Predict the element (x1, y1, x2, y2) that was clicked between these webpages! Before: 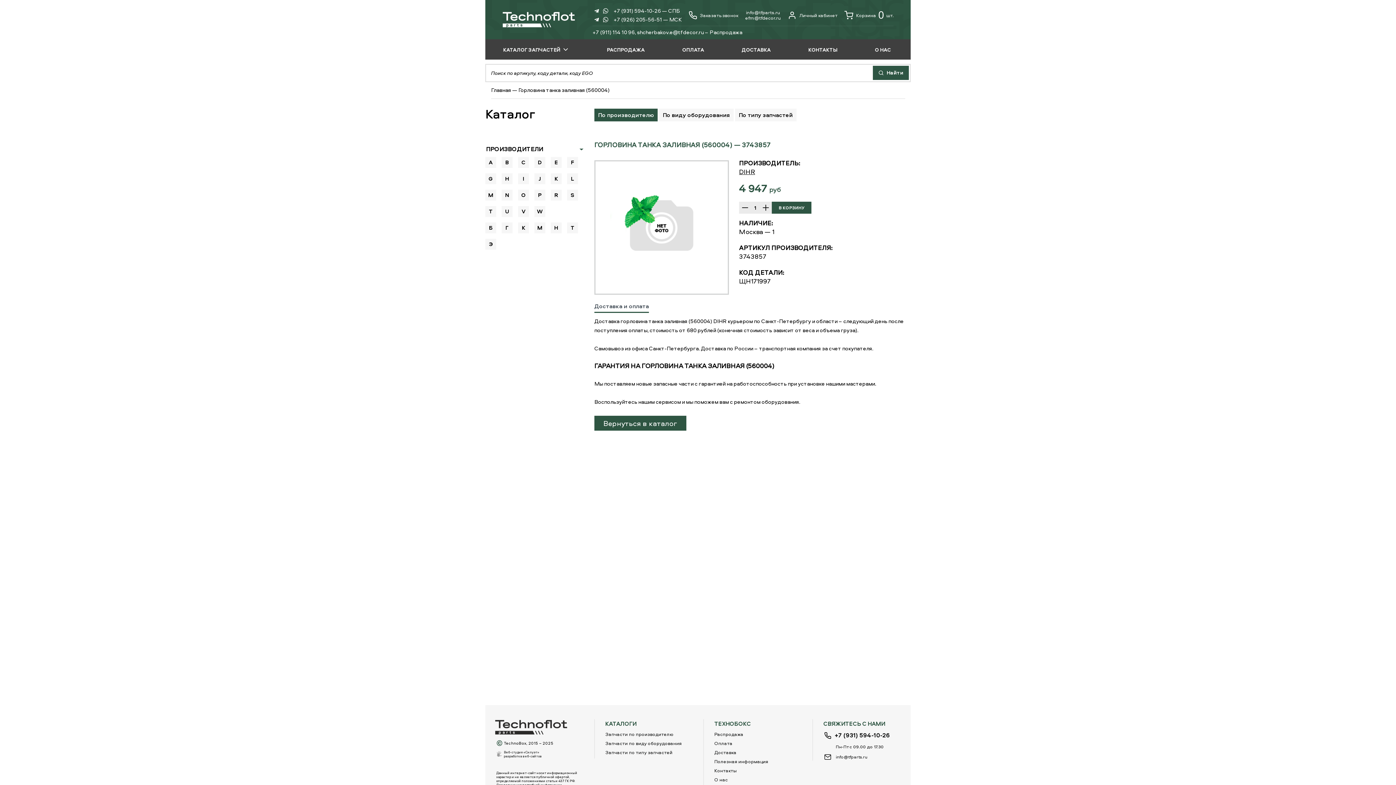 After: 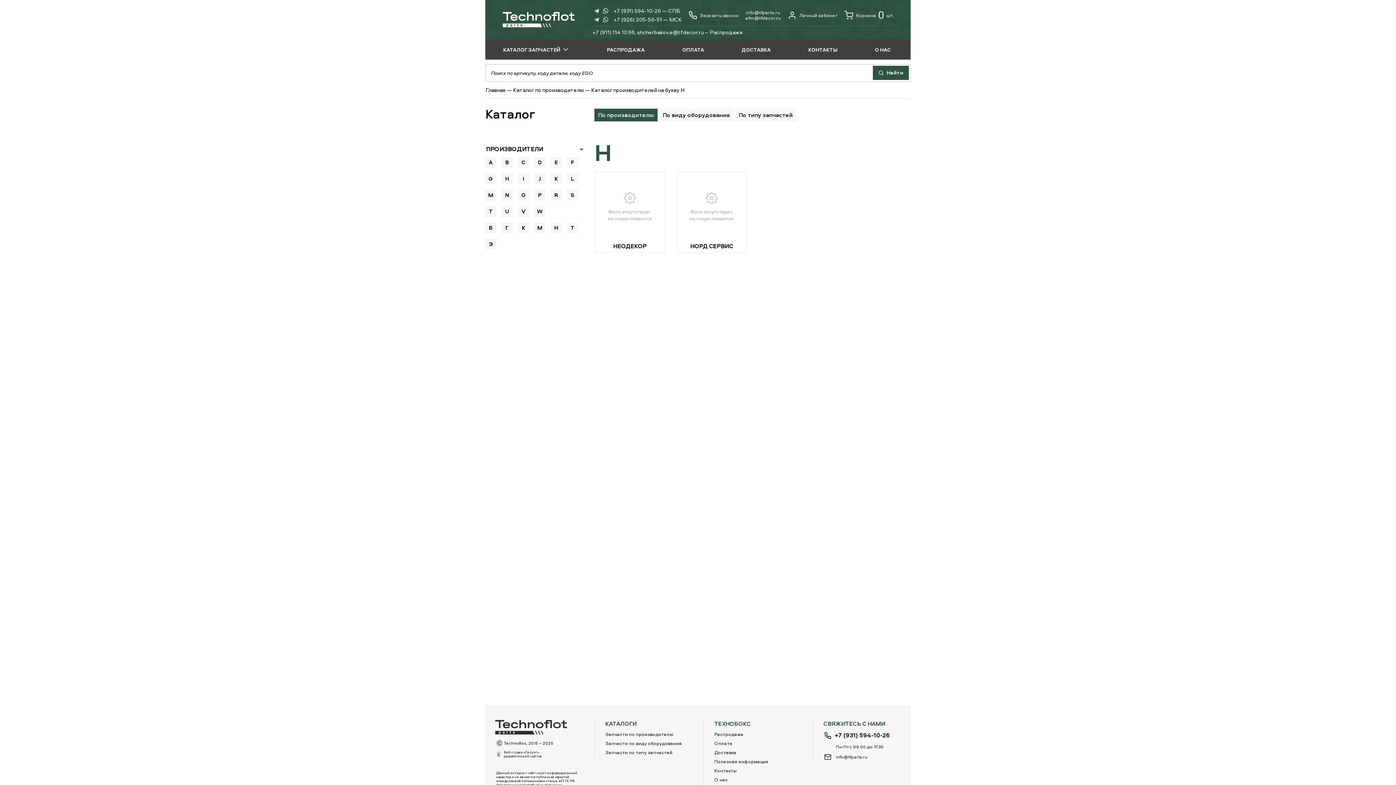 Action: label: Н bbox: (550, 222, 561, 233)